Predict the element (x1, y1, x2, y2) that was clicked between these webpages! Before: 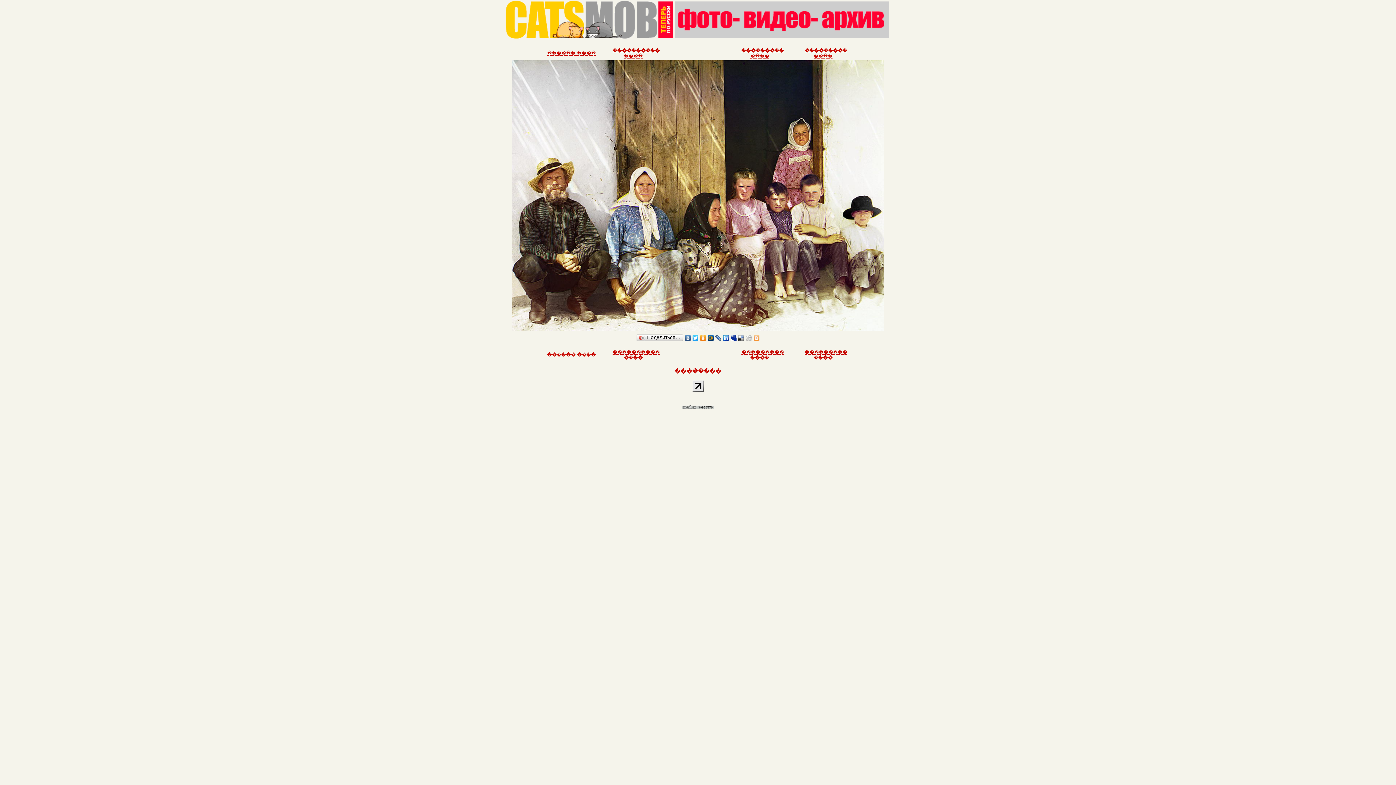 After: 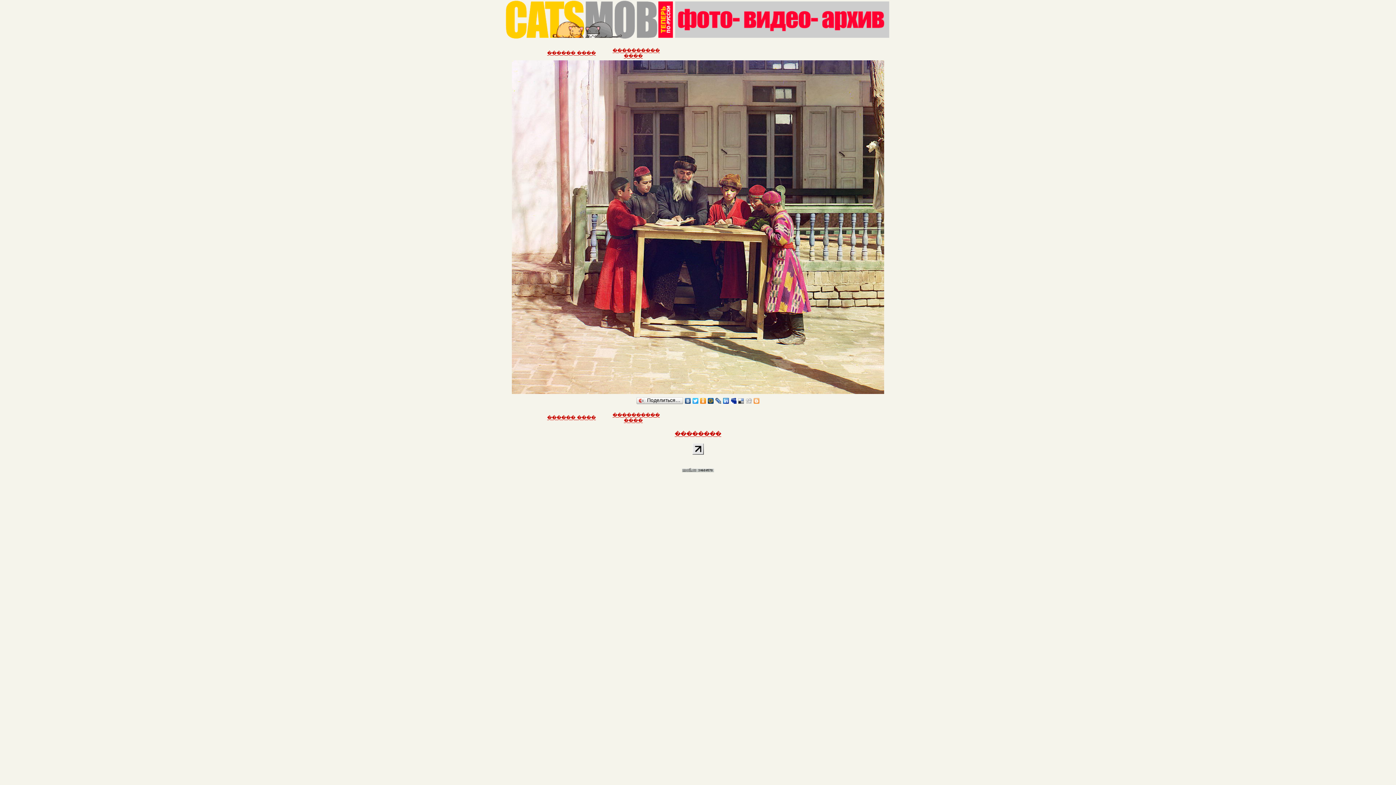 Action: bbox: (804, 349, 847, 360) label: ��������� ����